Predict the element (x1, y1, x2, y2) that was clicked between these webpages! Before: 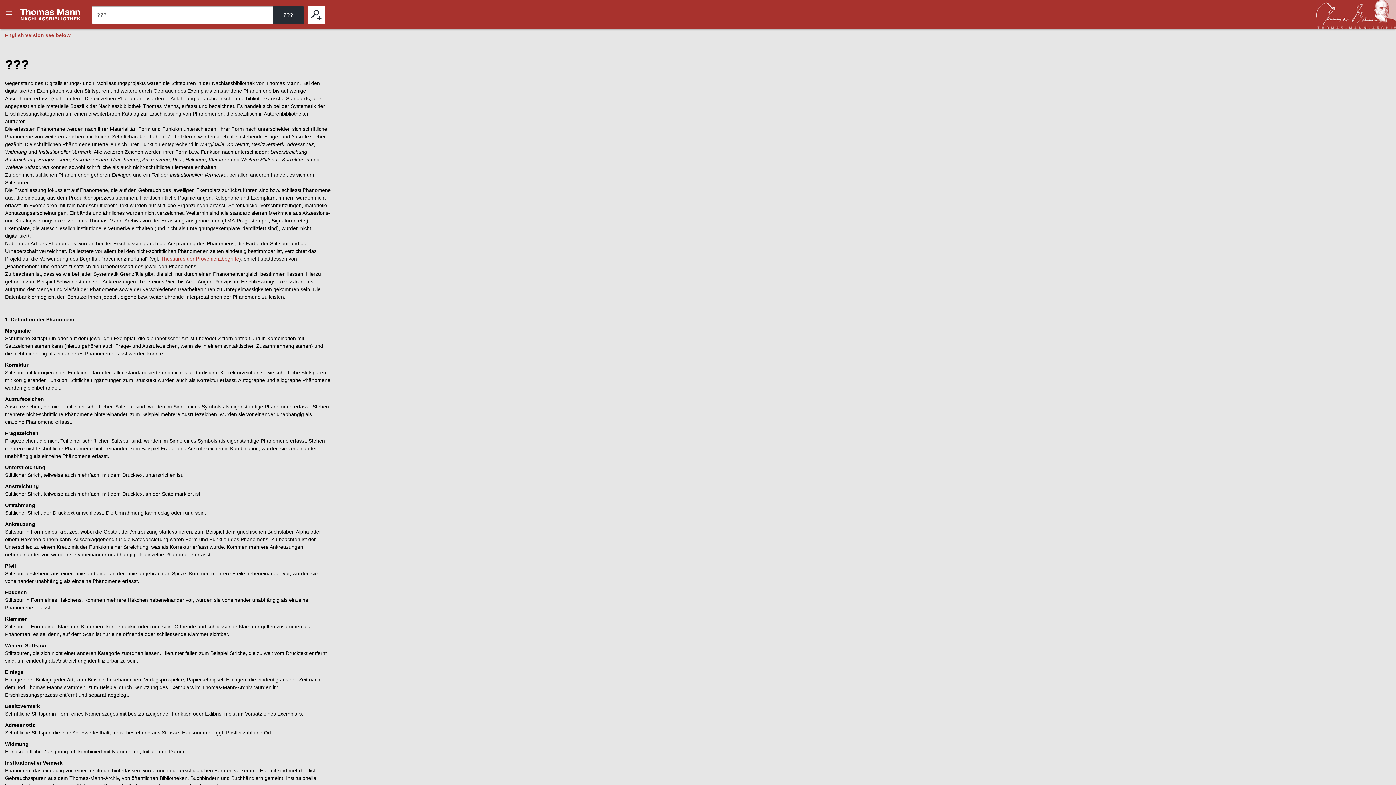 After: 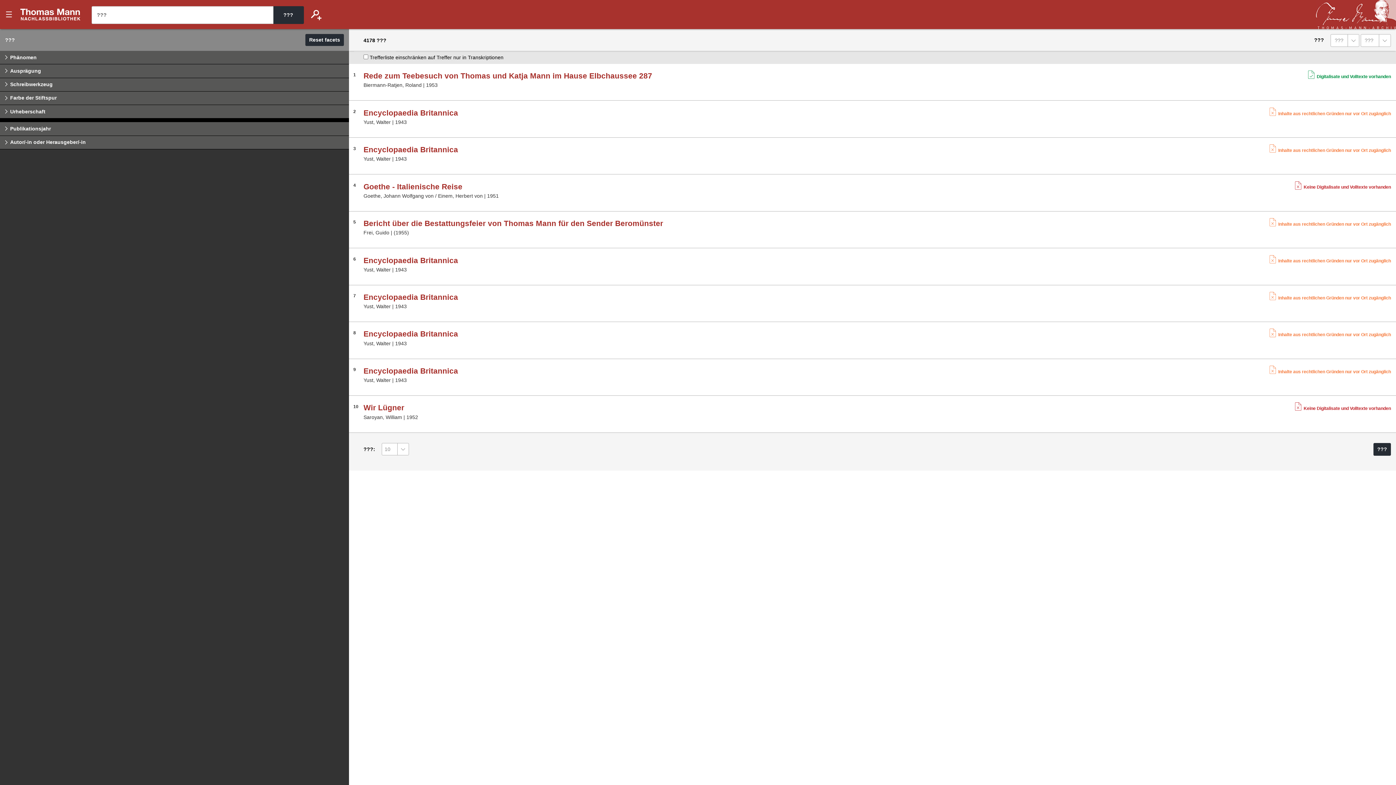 Action: bbox: (307, 6, 325, 23) label: ???